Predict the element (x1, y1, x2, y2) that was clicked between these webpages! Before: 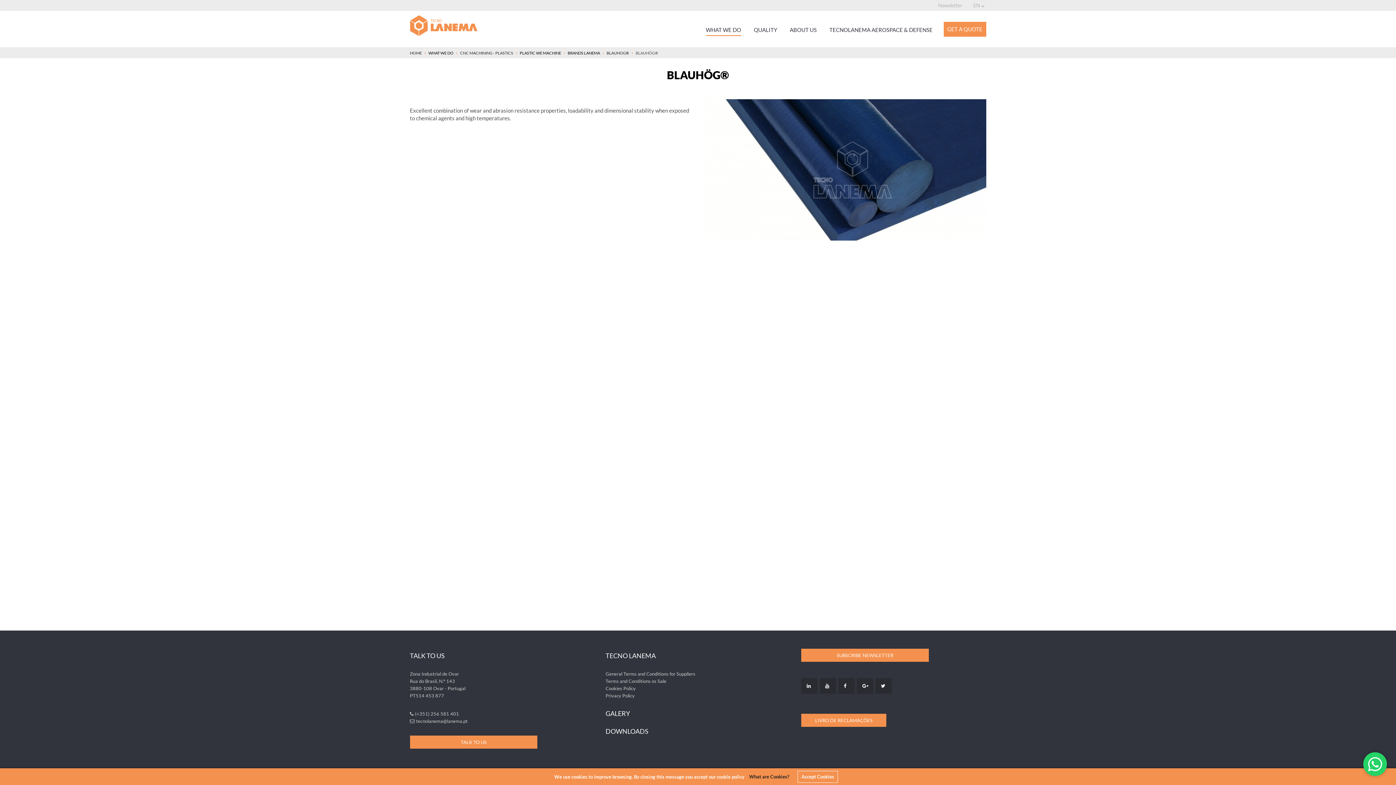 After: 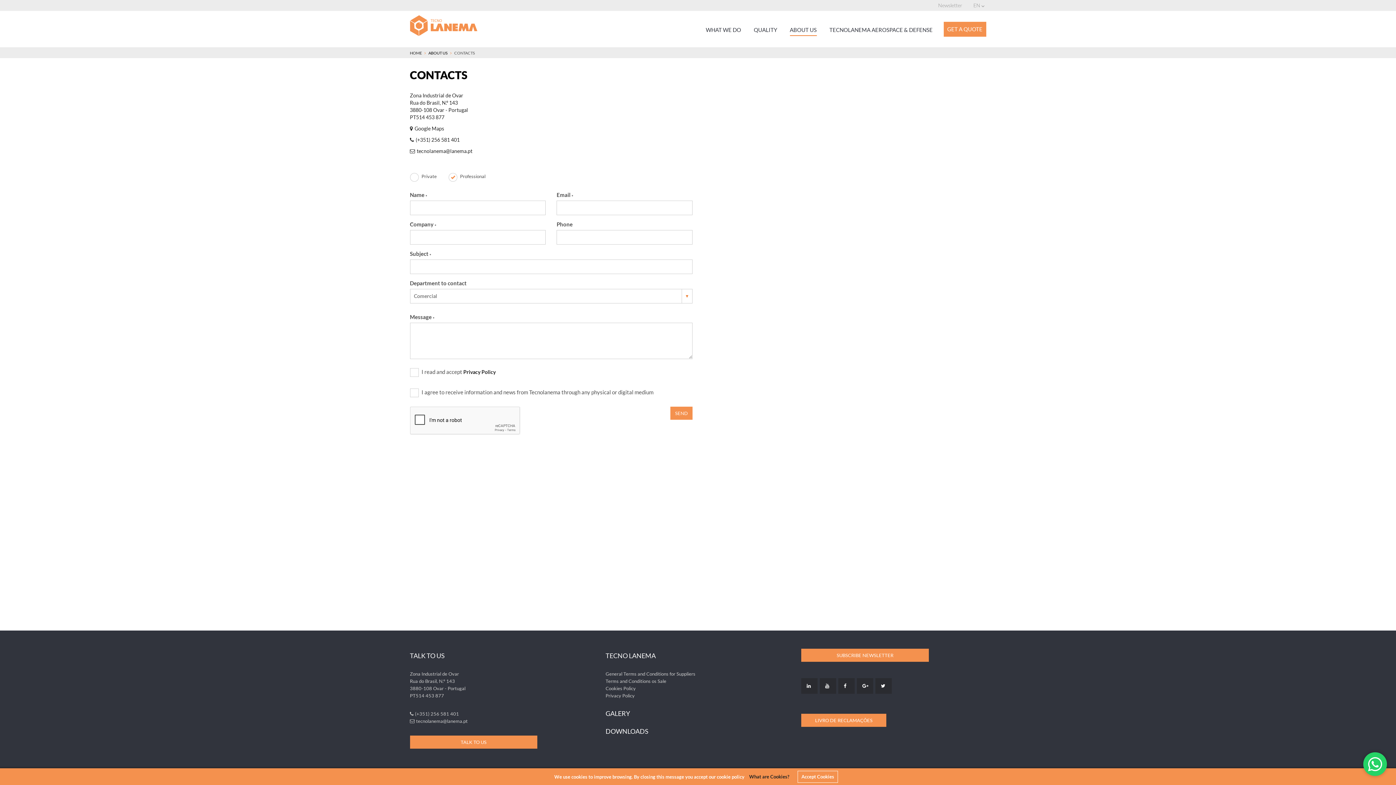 Action: label: TALK TO US bbox: (410, 736, 537, 749)